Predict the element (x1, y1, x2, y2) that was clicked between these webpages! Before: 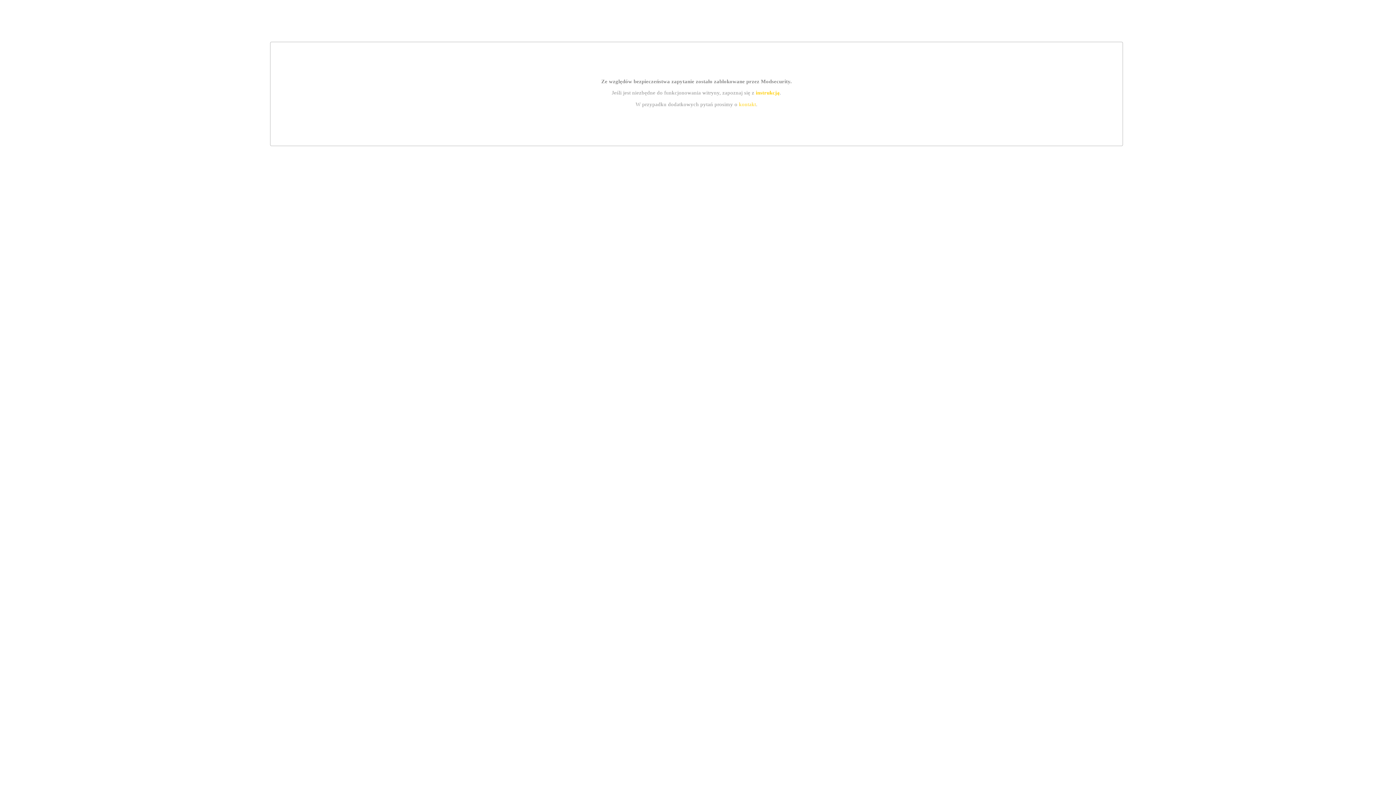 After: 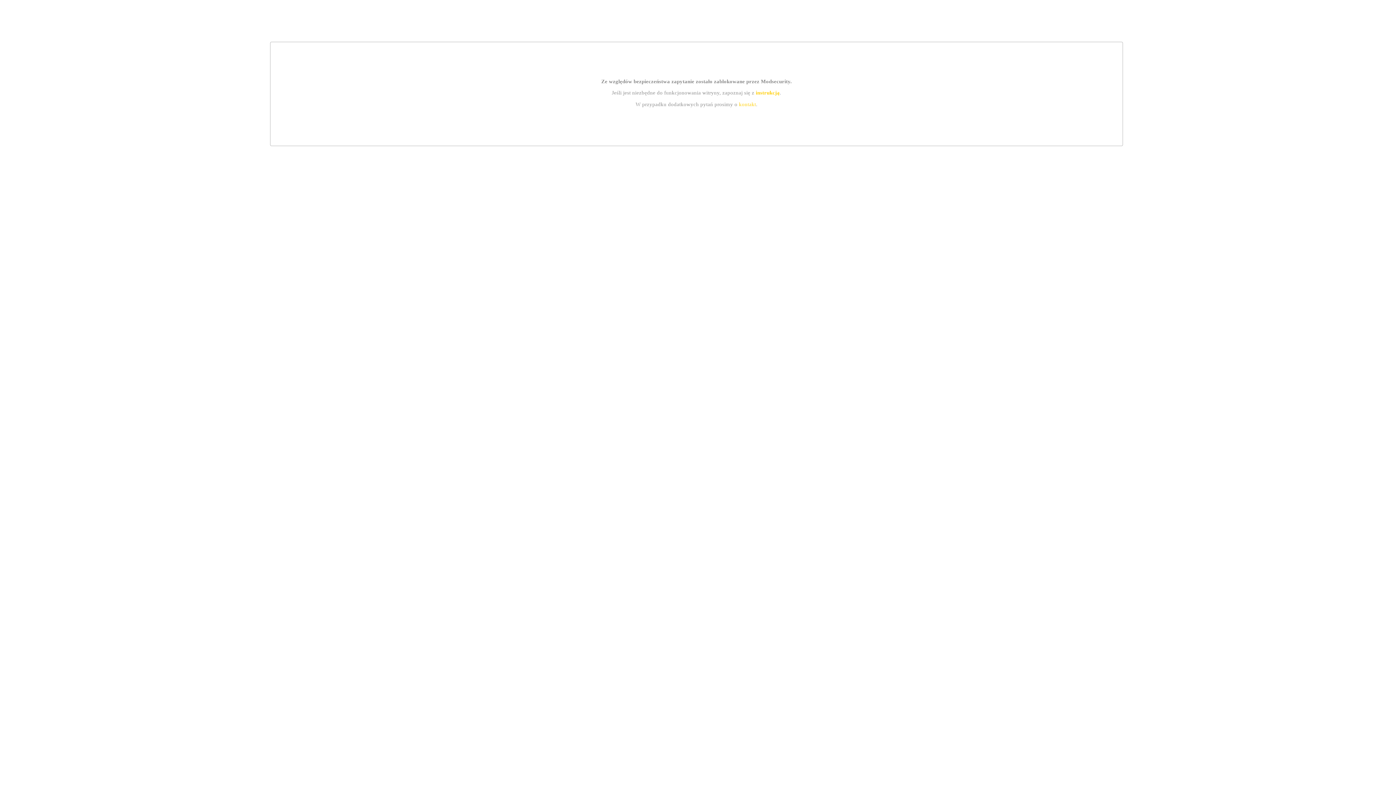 Action: bbox: (739, 101, 756, 107) label: kontakt